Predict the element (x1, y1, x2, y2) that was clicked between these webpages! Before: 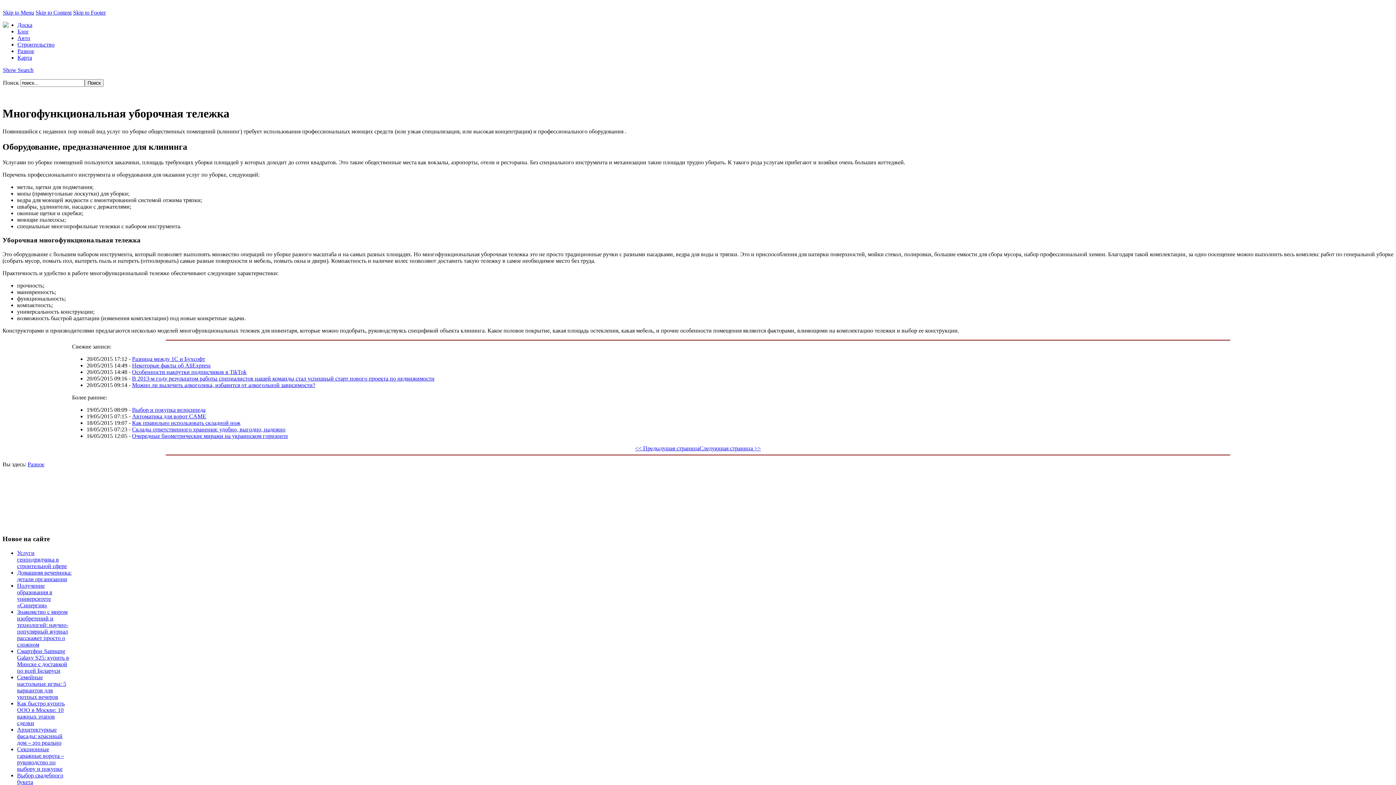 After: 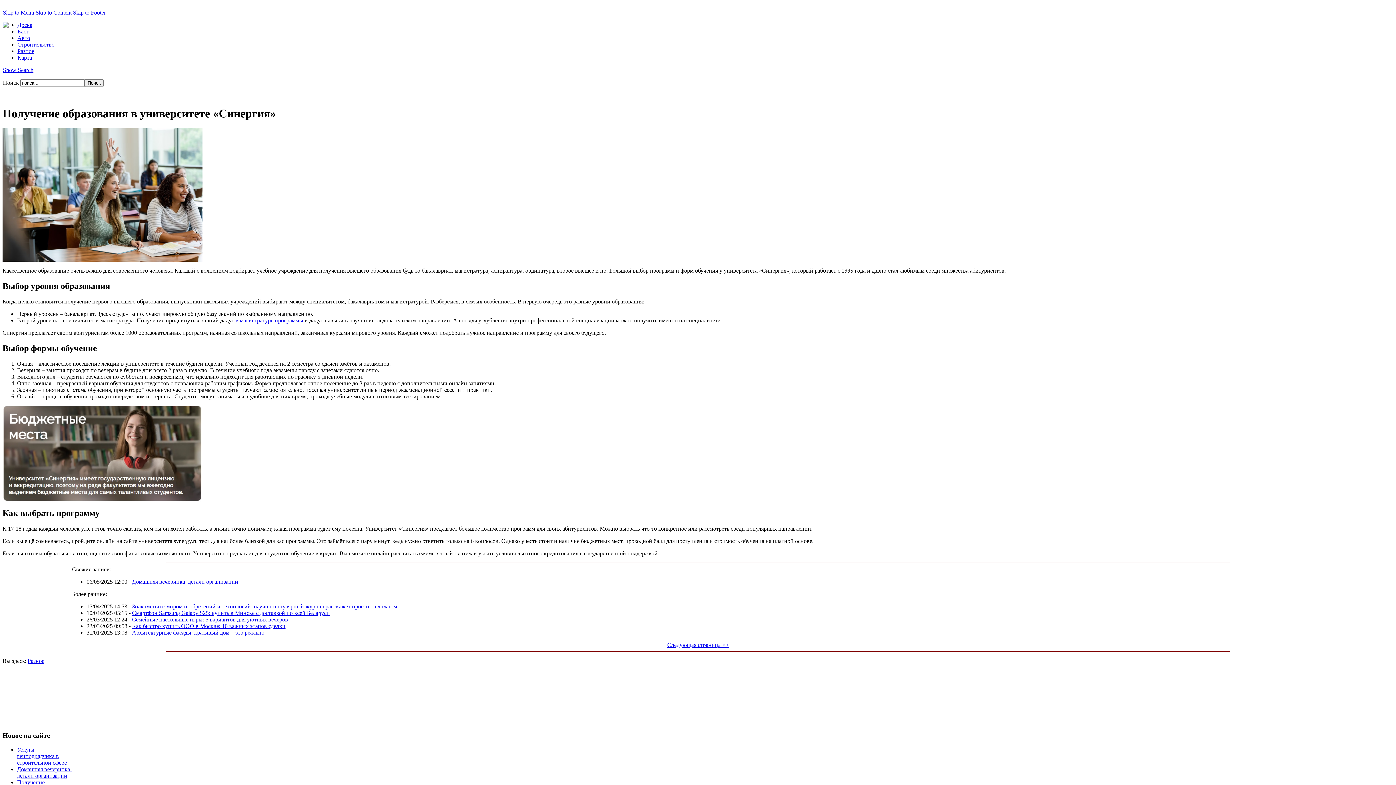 Action: label: Получение образования в университете «Синергия» bbox: (17, 582, 52, 608)